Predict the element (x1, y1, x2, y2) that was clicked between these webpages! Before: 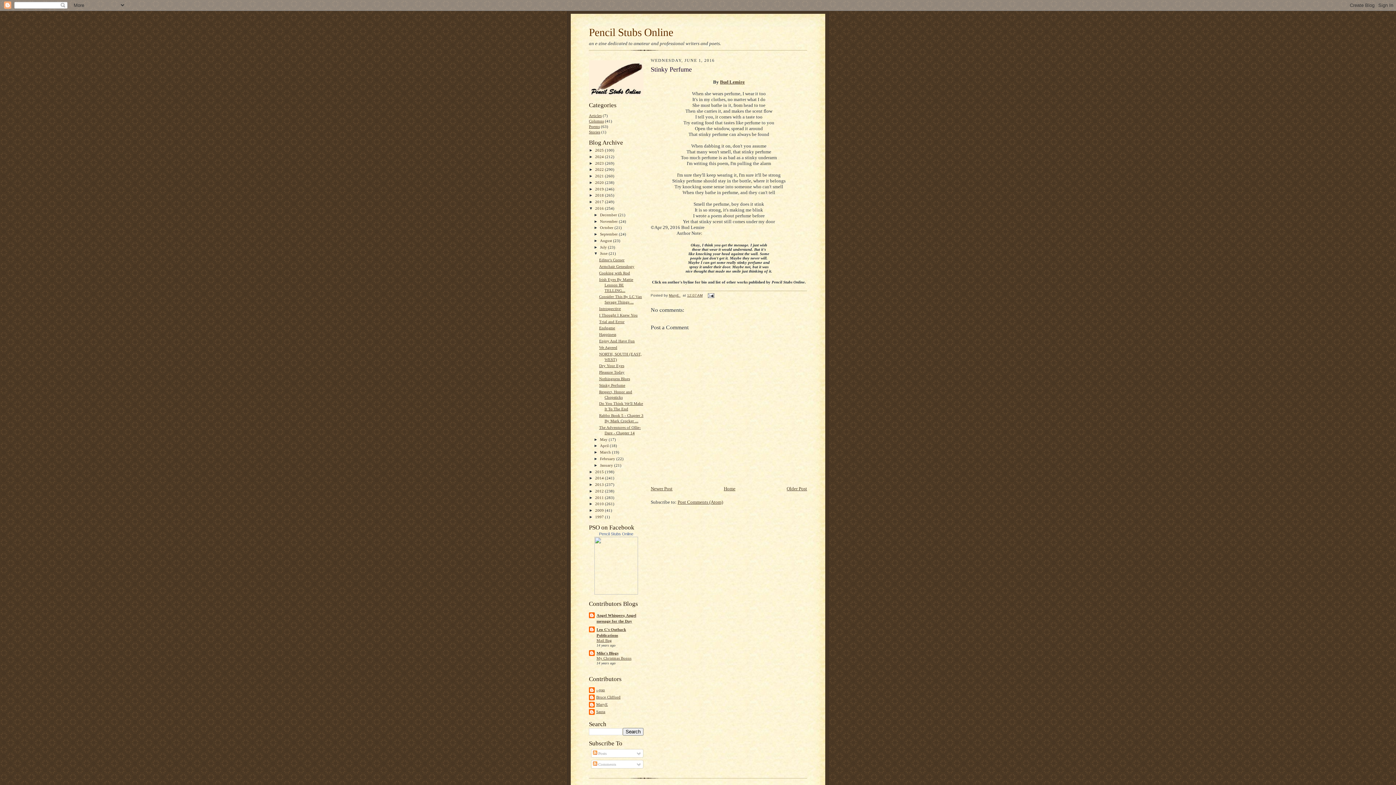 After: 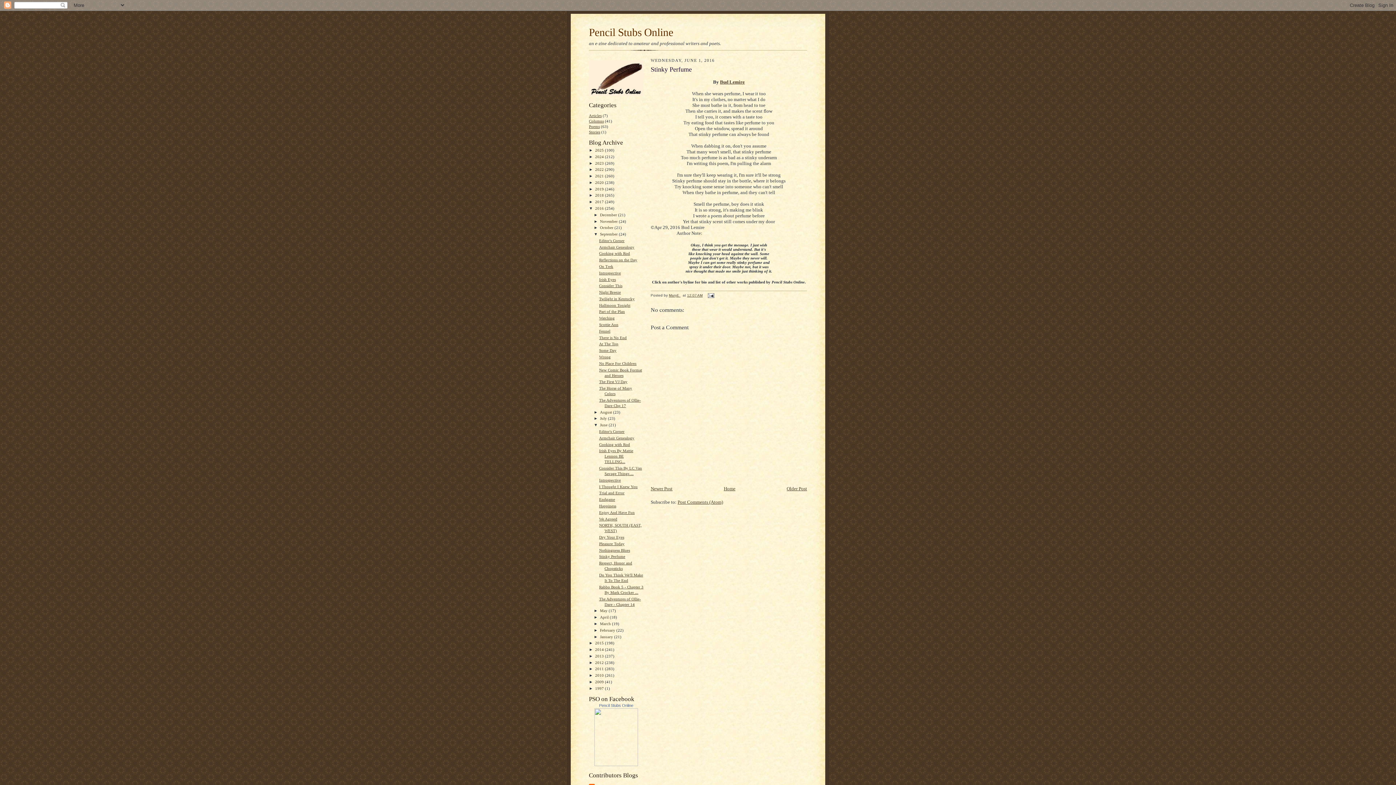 Action: label: ►   bbox: (593, 232, 600, 236)